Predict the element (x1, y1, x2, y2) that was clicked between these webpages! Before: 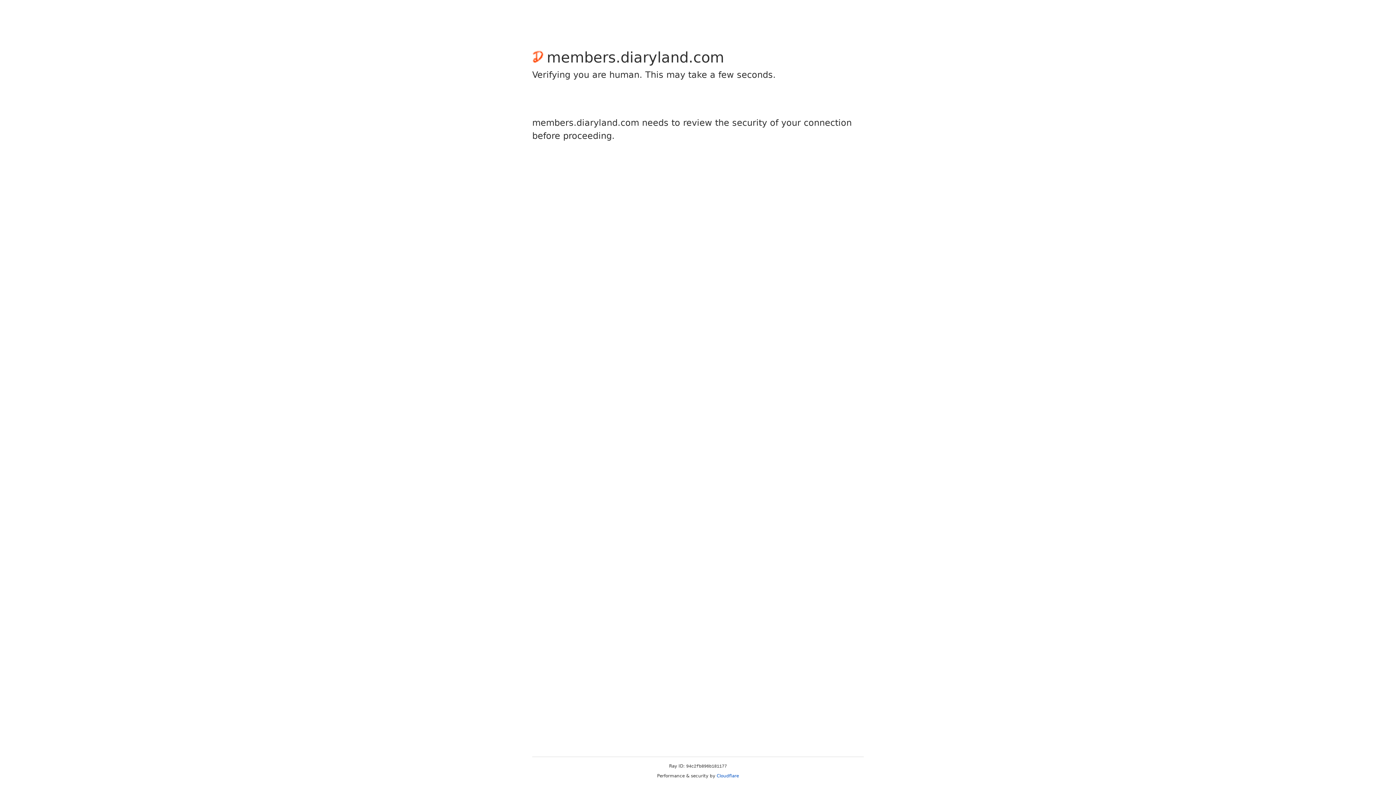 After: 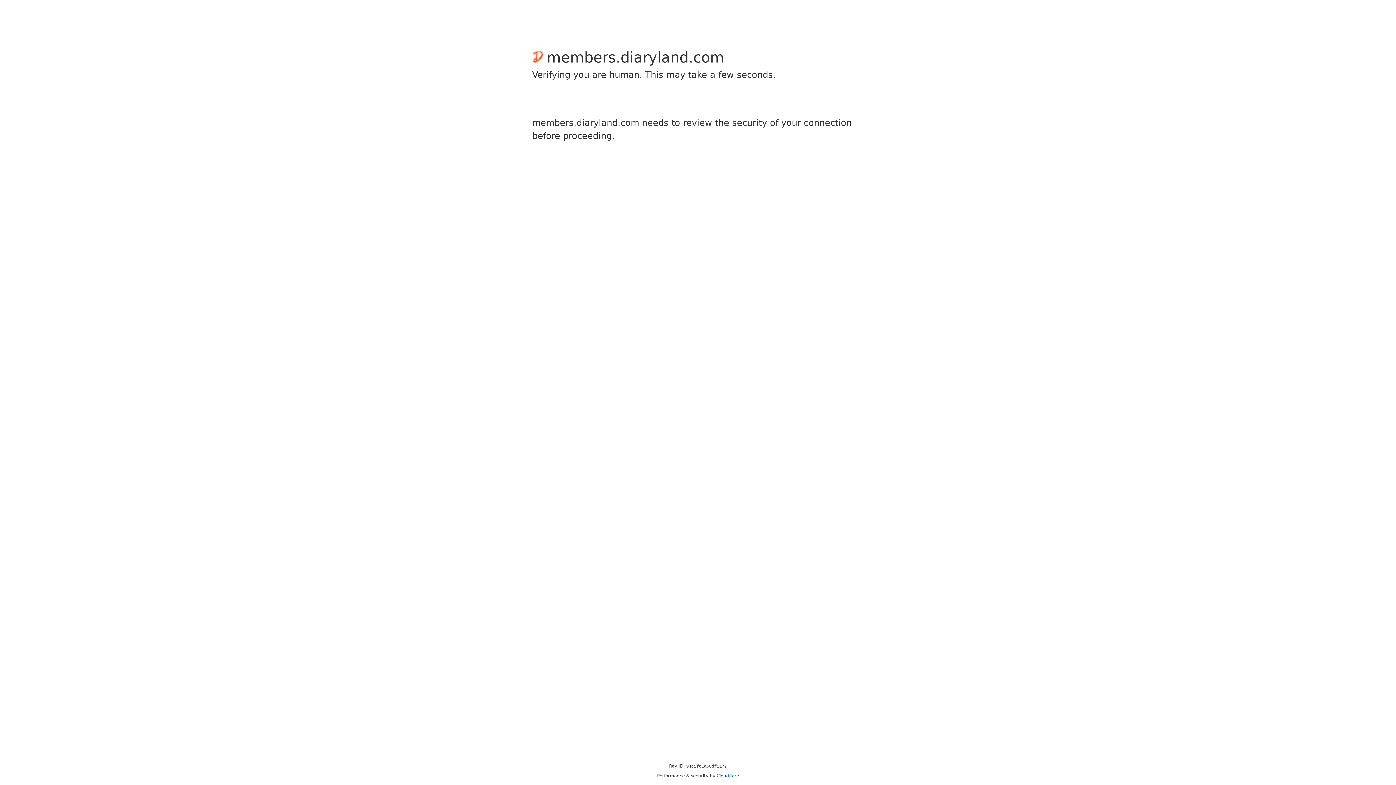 Action: label: Cloudflare bbox: (716, 773, 739, 778)